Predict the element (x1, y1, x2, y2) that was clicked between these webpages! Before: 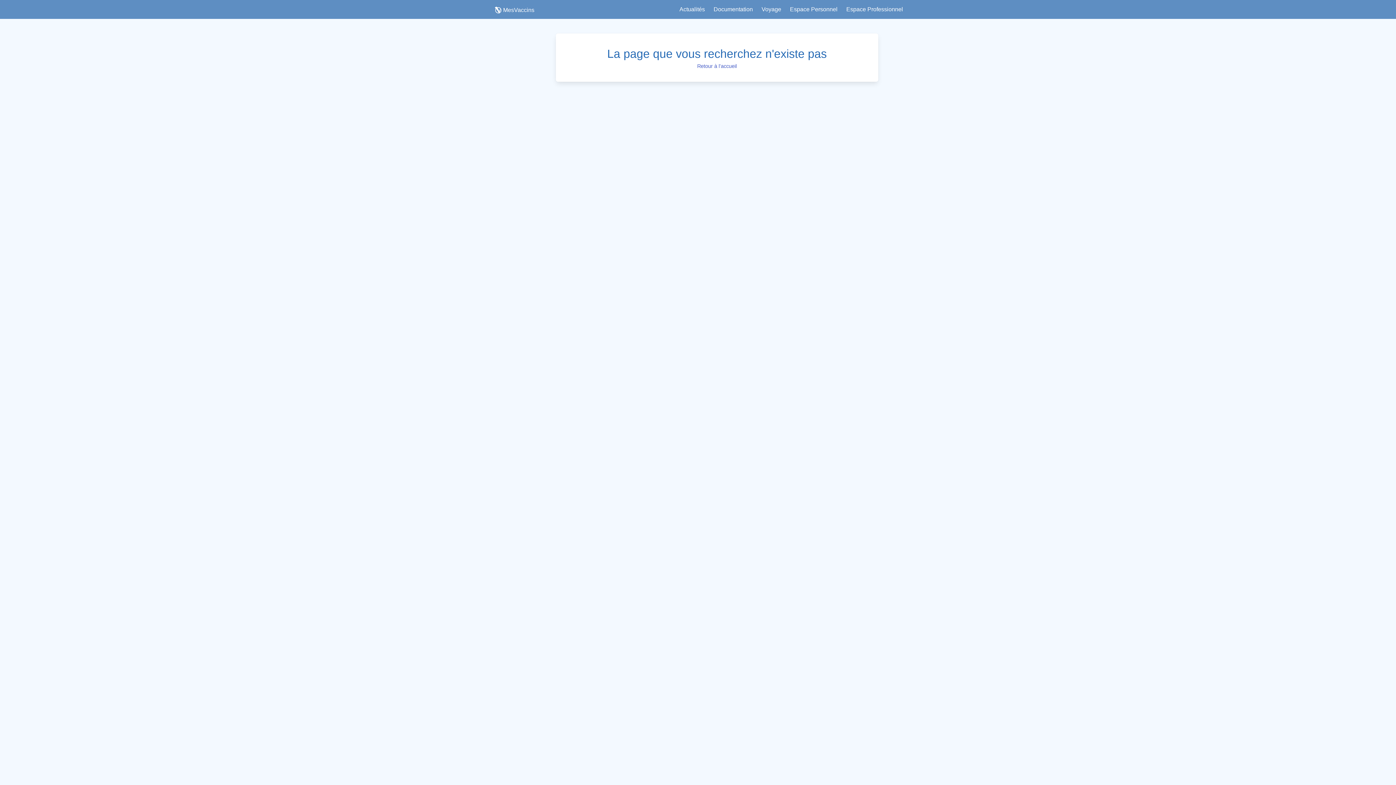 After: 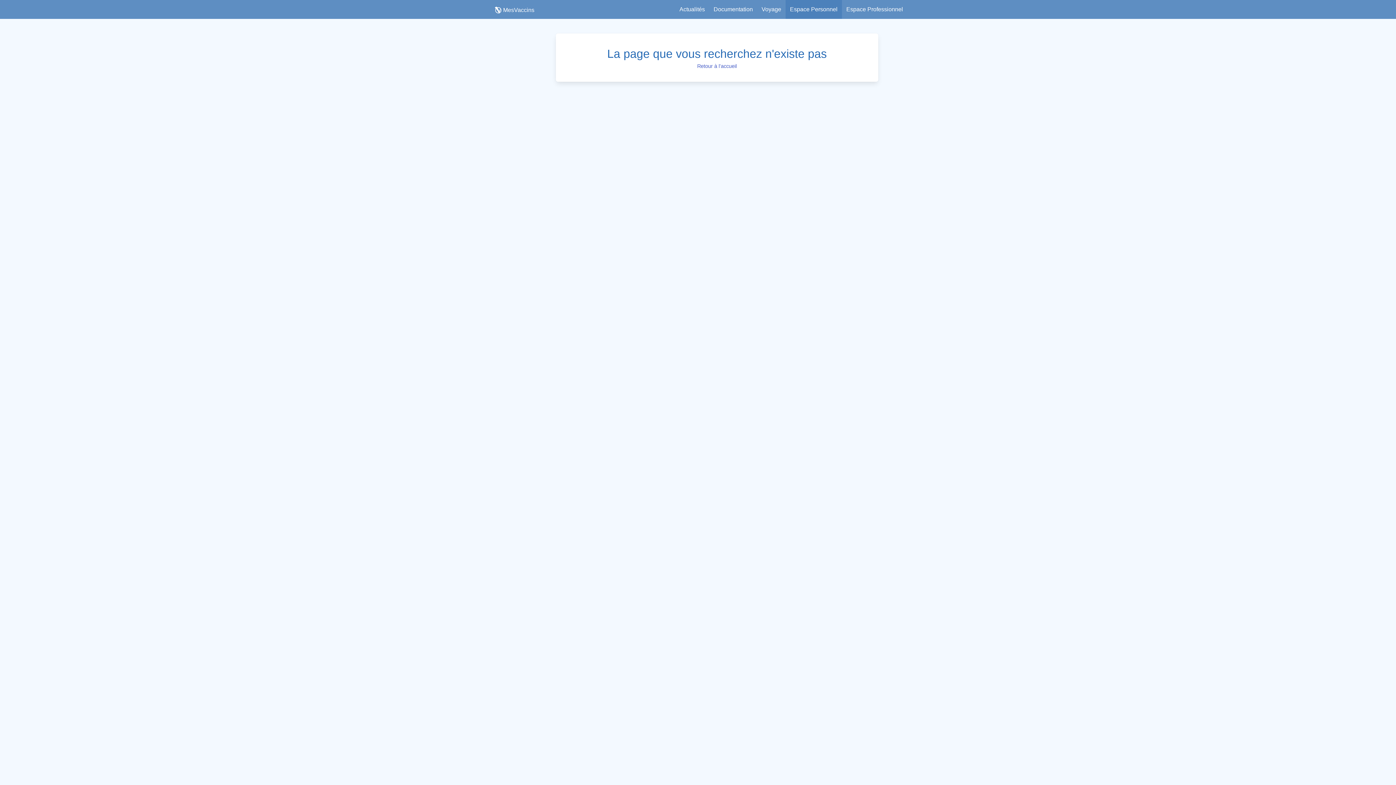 Action: label: Espace Personnel bbox: (785, 0, 842, 18)